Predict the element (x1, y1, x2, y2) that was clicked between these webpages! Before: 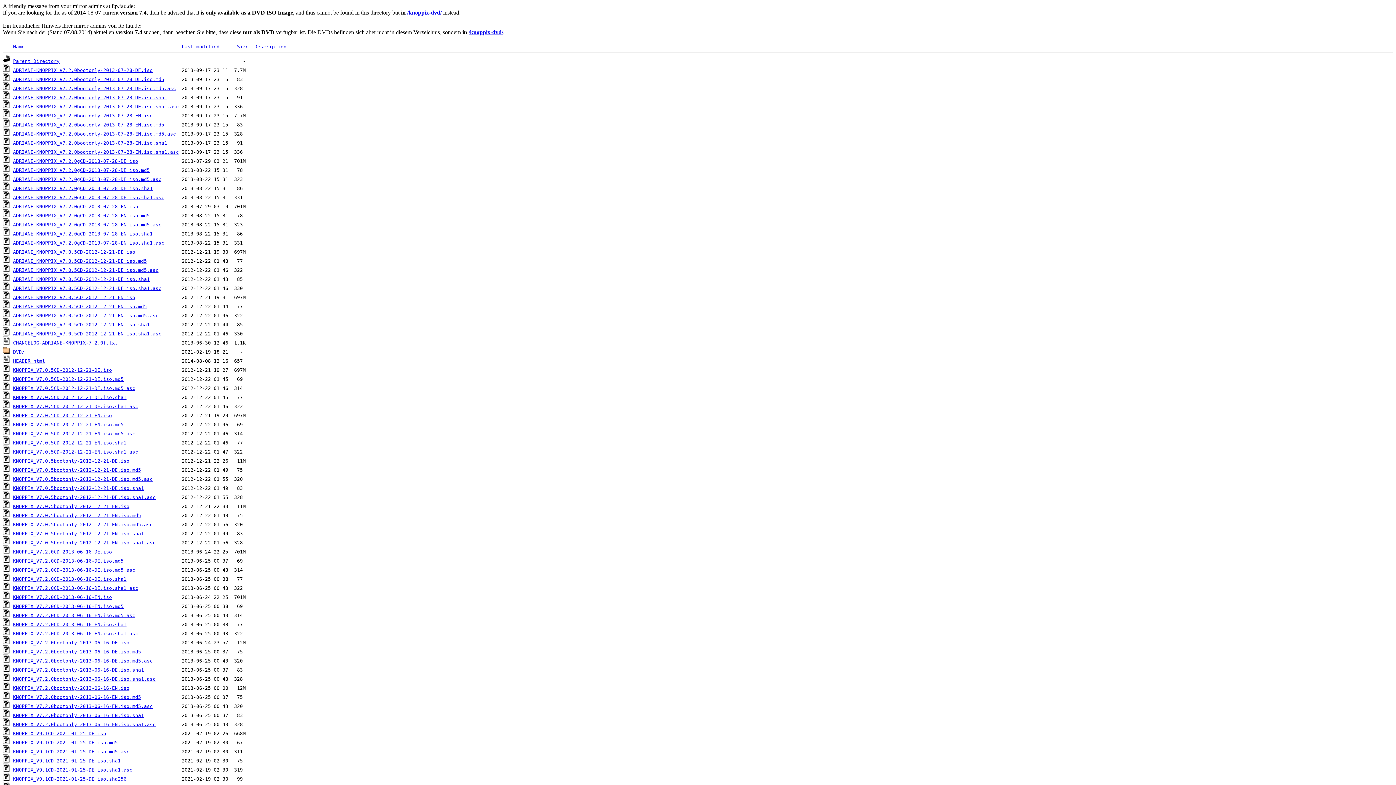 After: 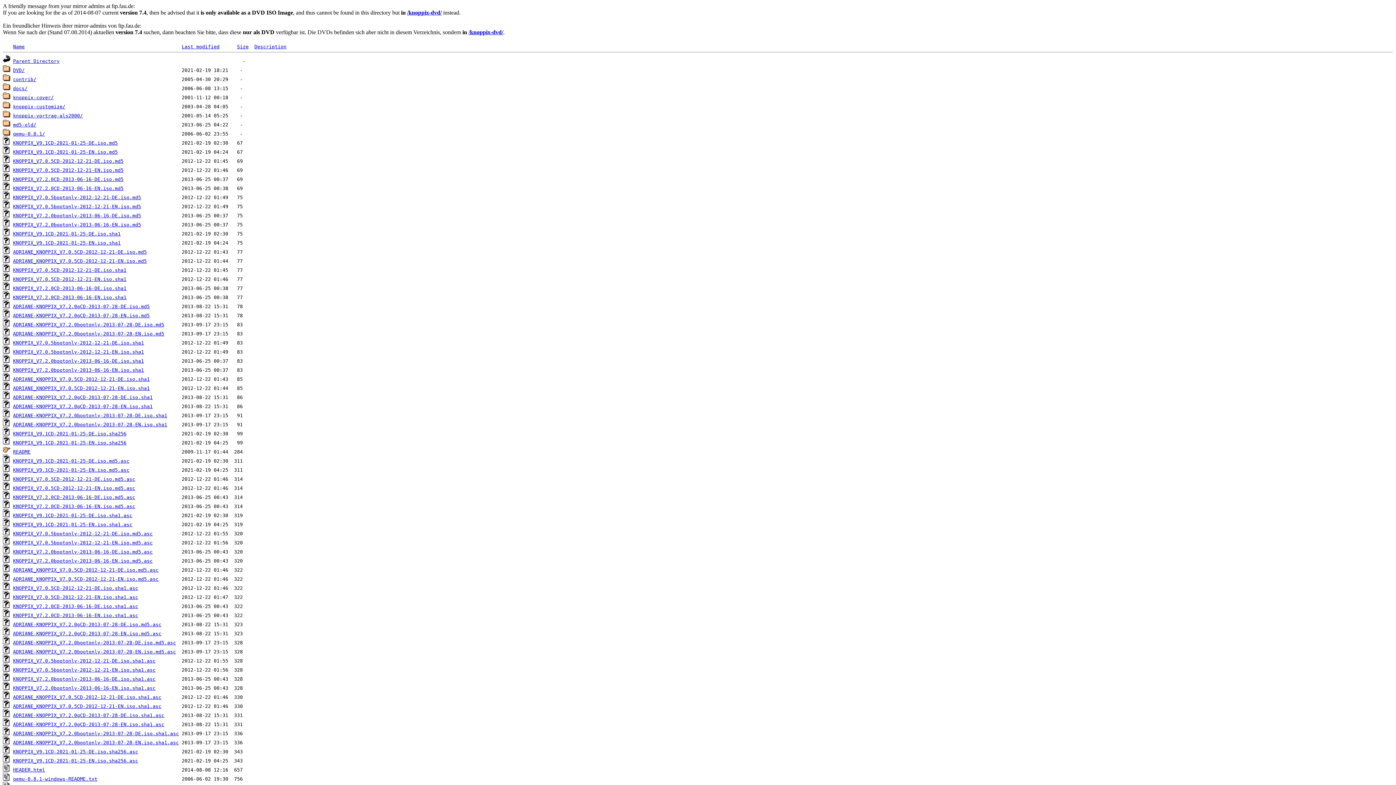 Action: bbox: (237, 44, 248, 49) label: Size